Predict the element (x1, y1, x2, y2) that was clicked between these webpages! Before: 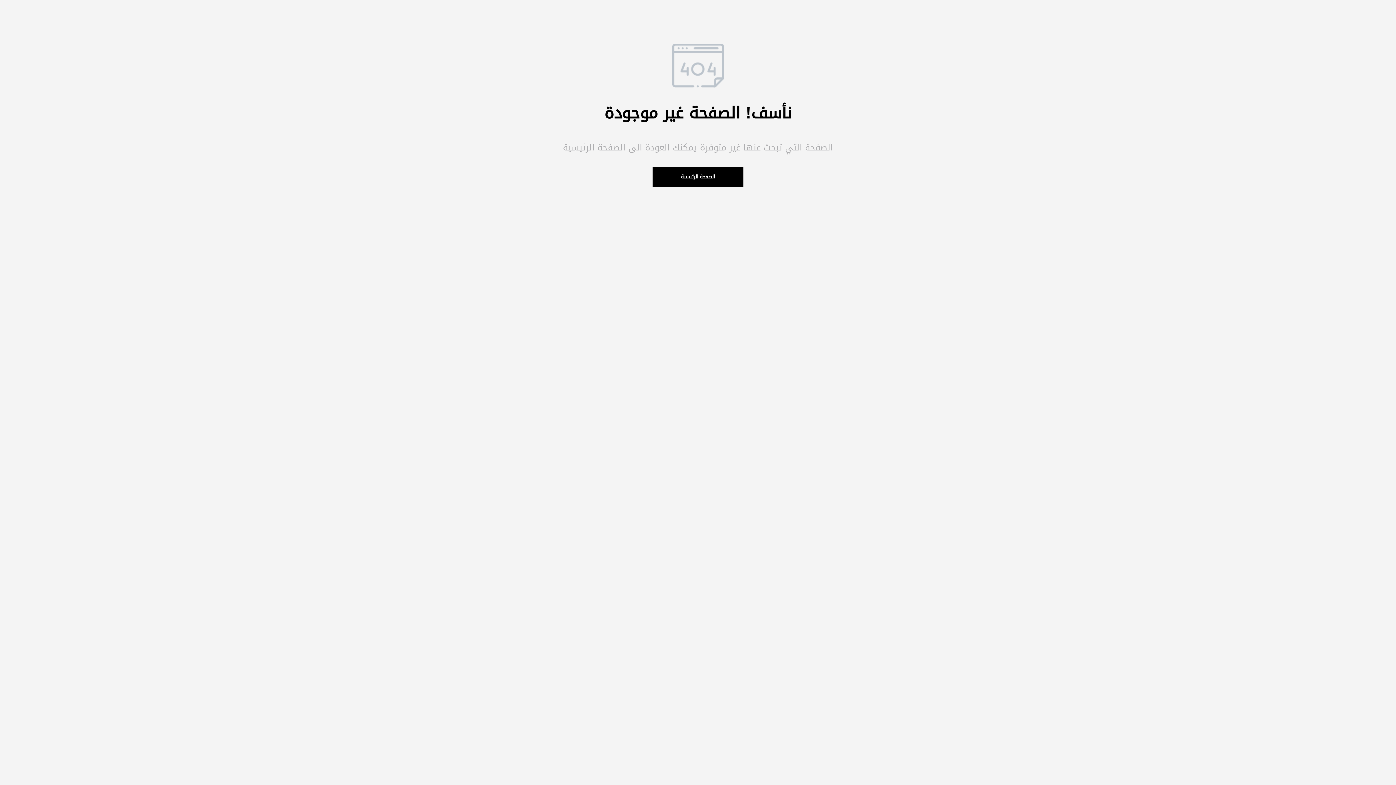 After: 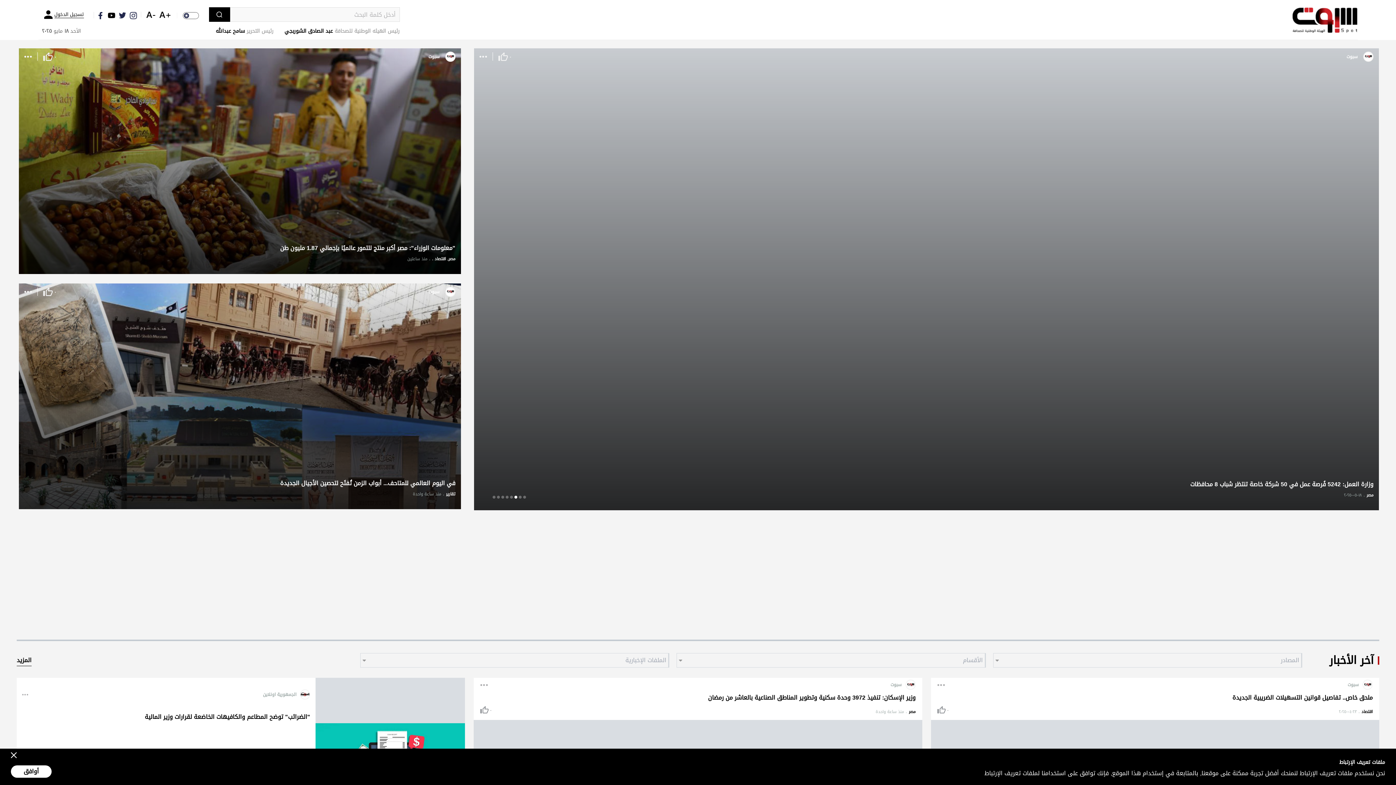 Action: bbox: (652, 166, 743, 186) label: الصفحة الرئيسية